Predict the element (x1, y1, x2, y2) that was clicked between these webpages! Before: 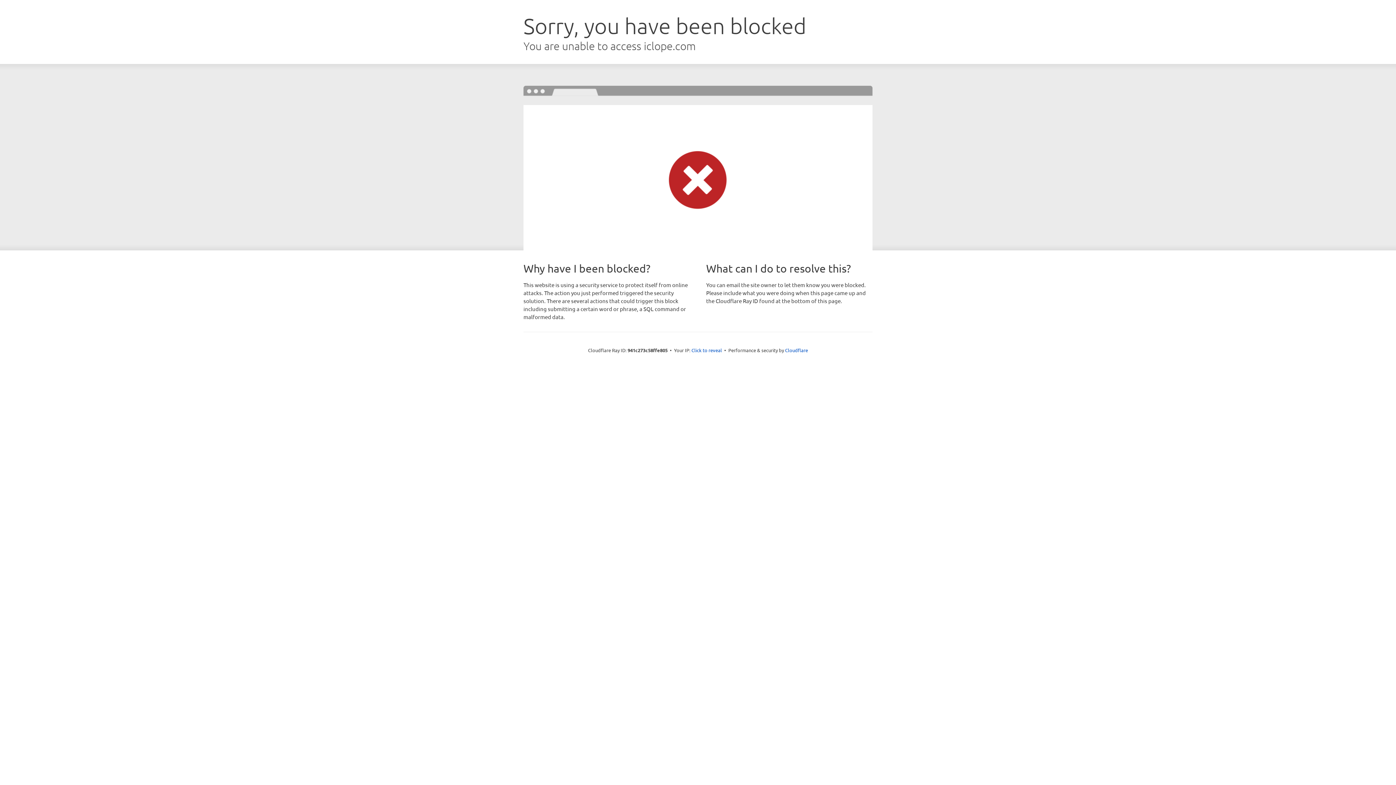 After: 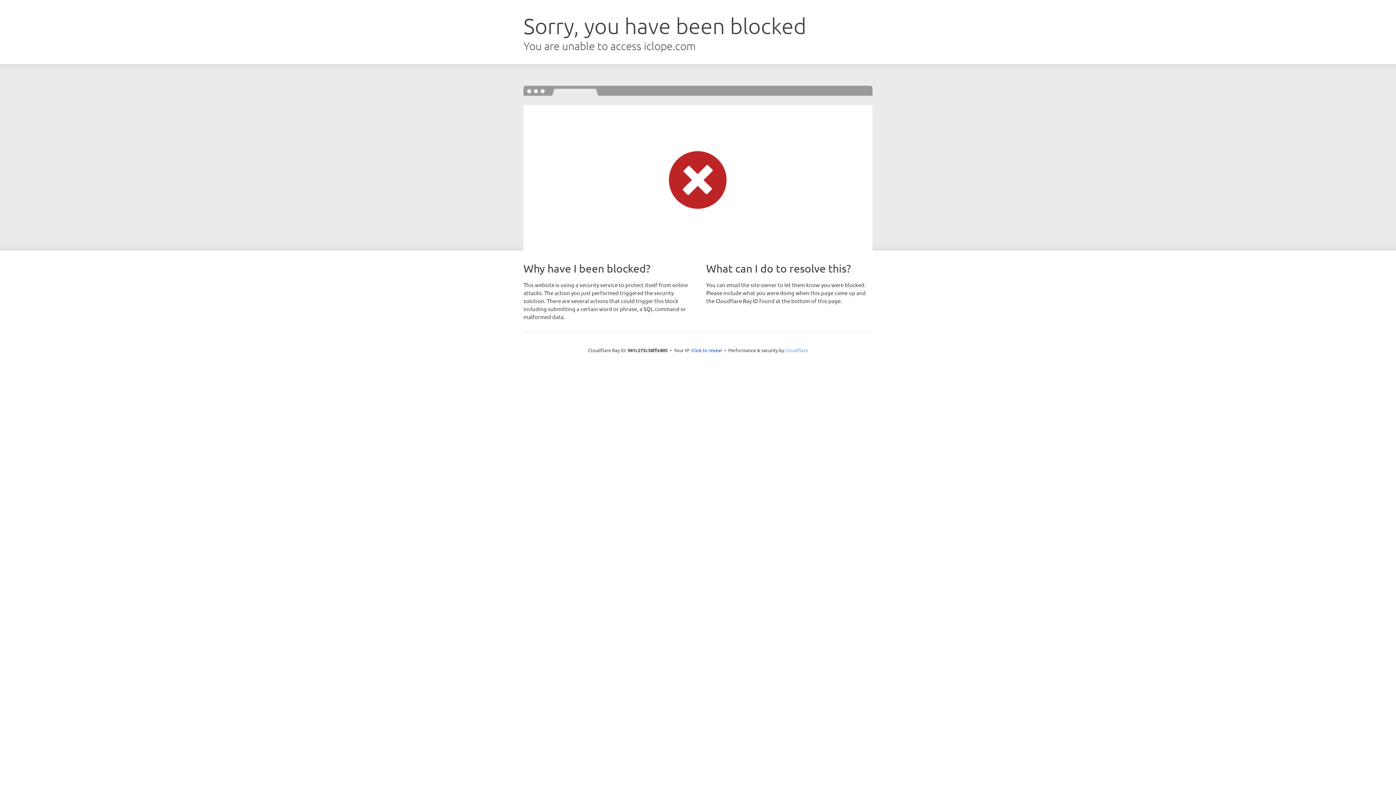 Action: label: Cloudflare bbox: (785, 347, 808, 353)